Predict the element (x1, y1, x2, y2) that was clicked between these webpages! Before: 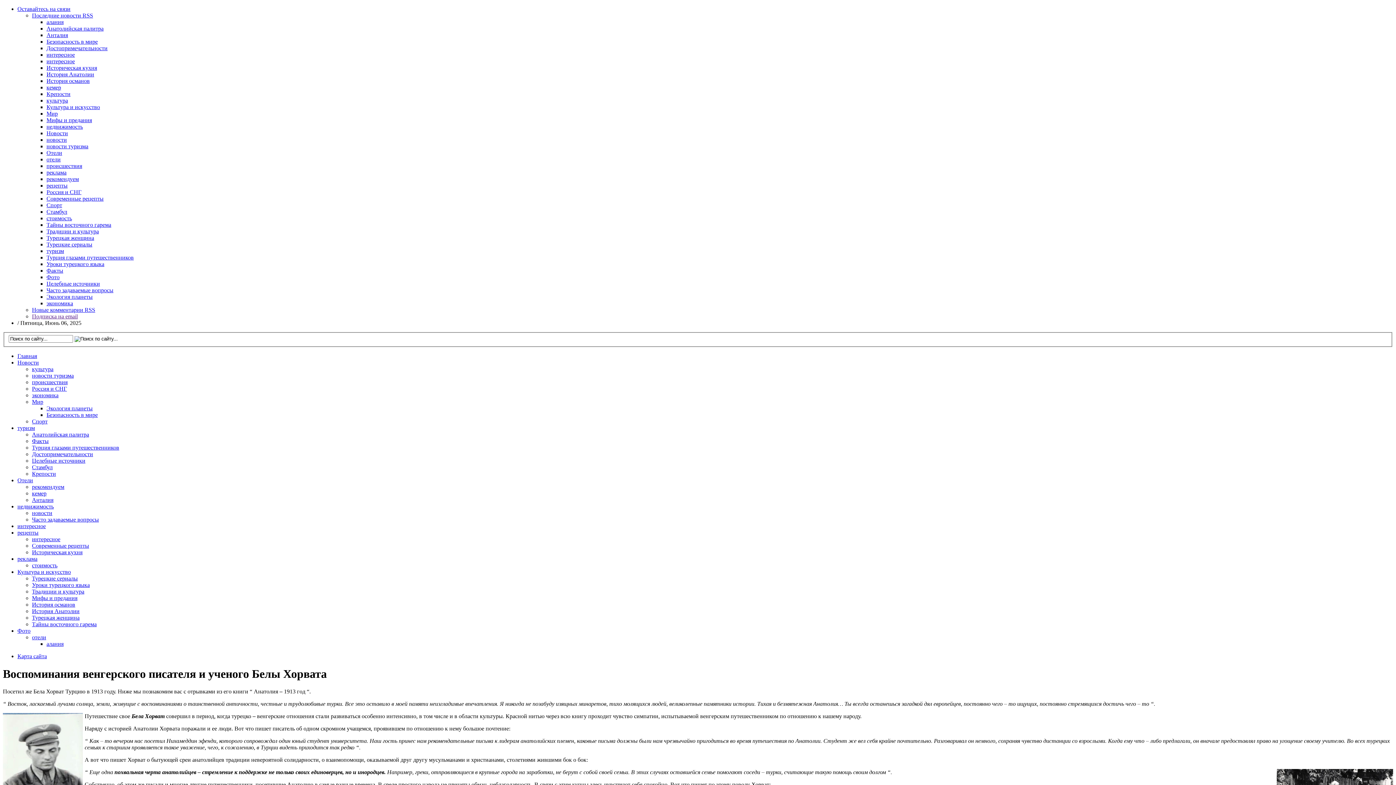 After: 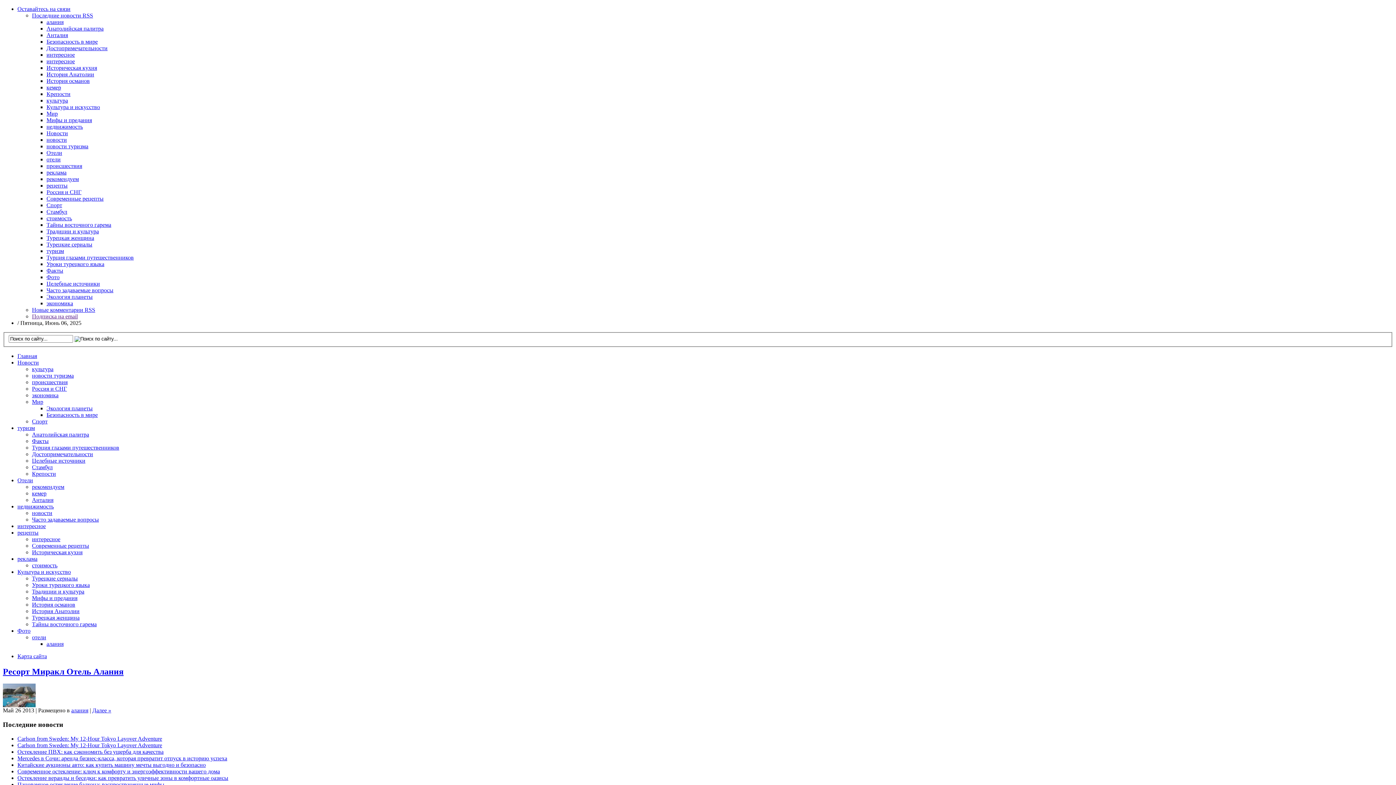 Action: label: алания bbox: (46, 640, 63, 647)